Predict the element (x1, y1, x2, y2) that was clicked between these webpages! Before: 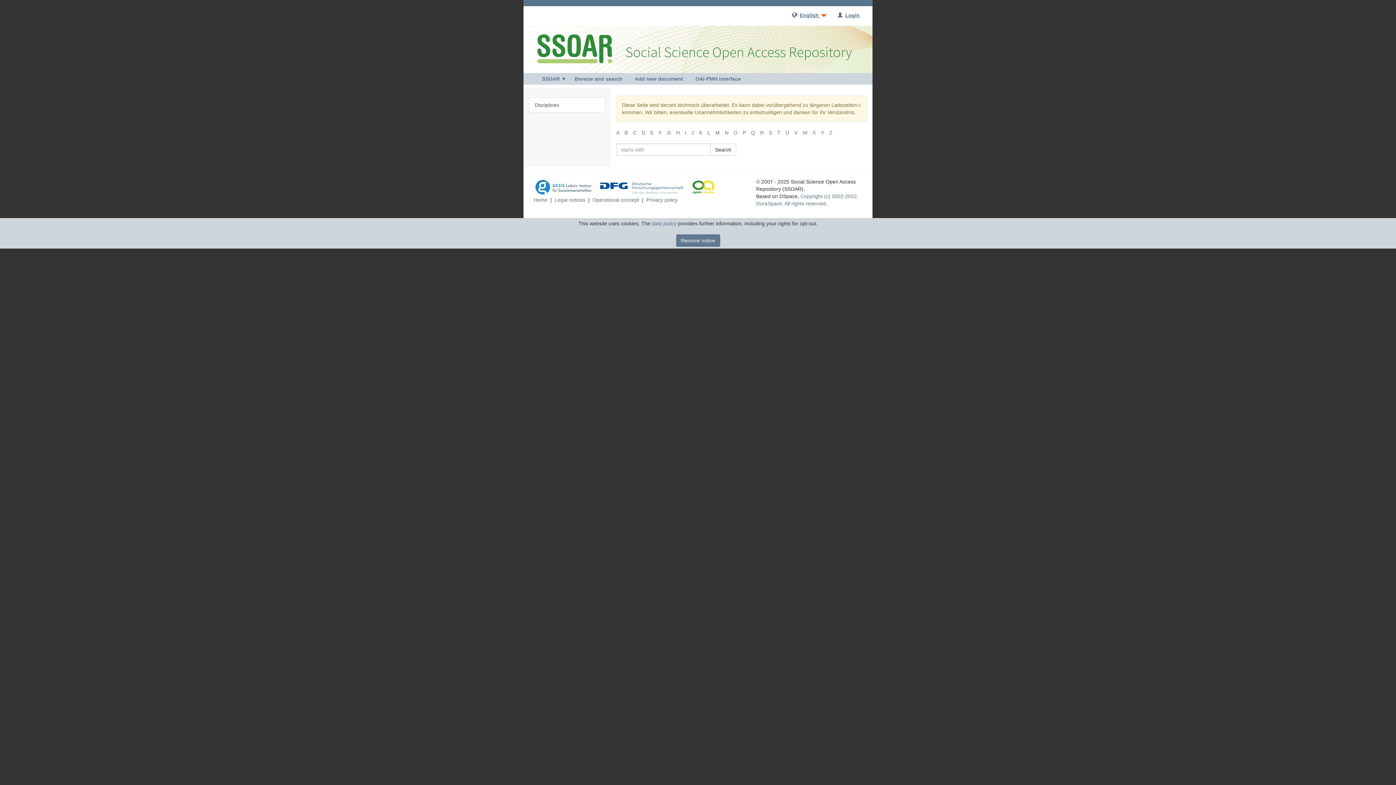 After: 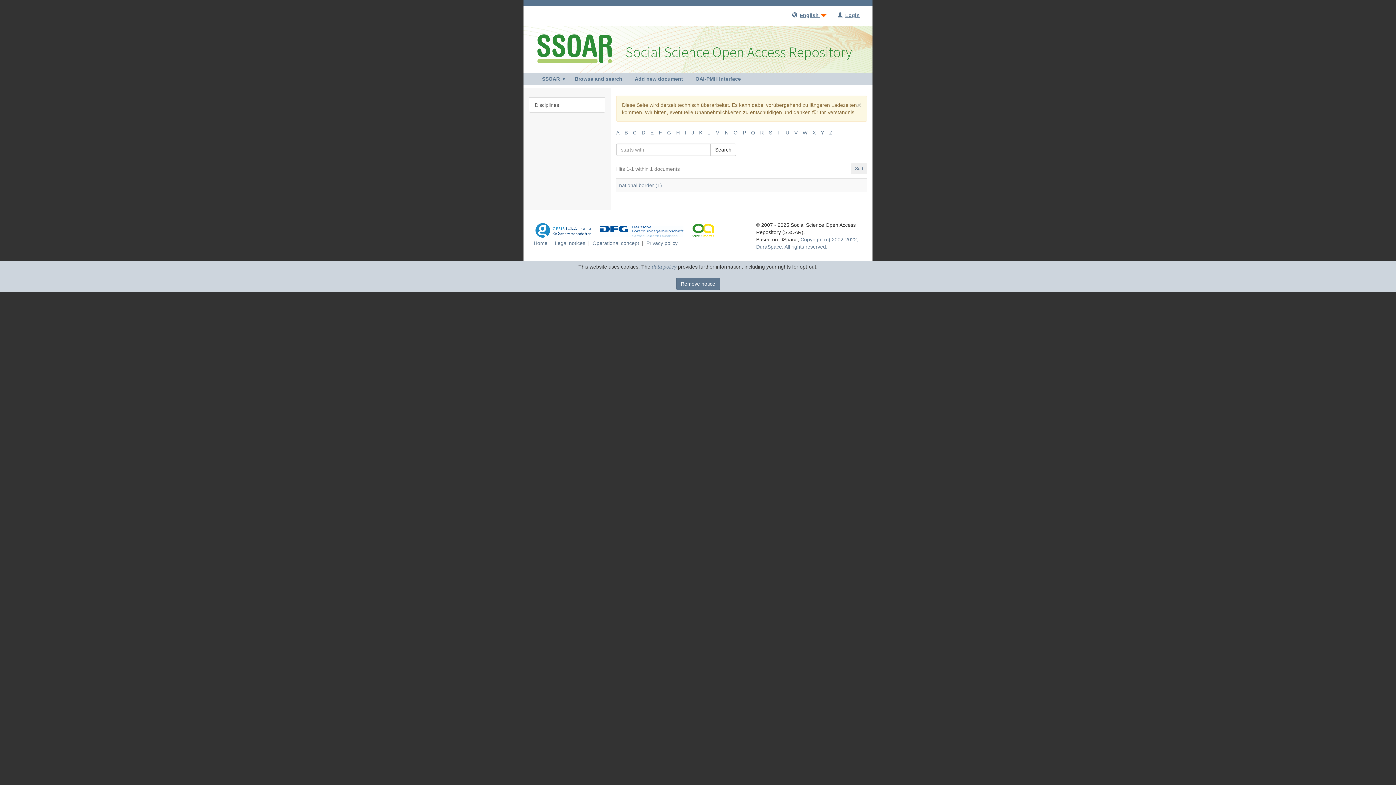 Action: label: N bbox: (725, 129, 728, 135)